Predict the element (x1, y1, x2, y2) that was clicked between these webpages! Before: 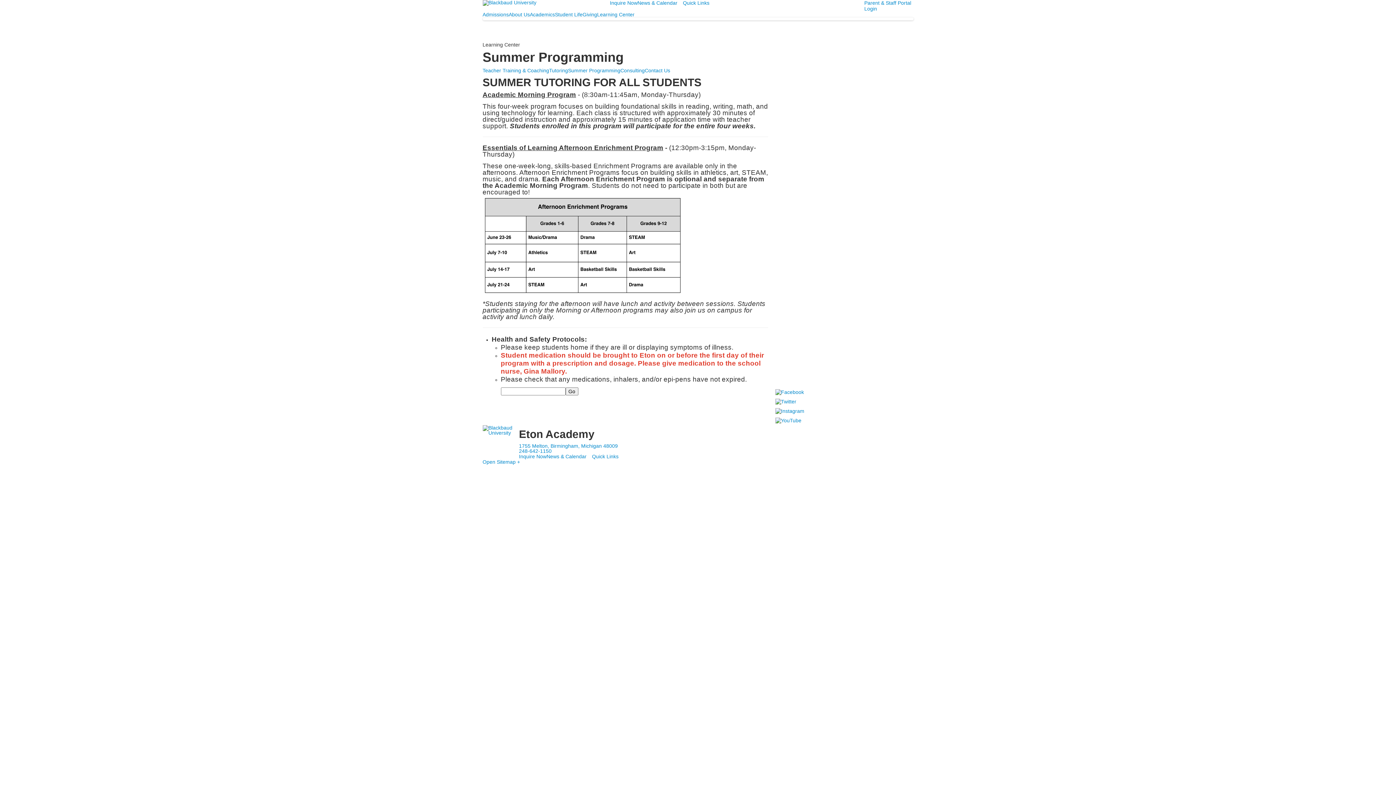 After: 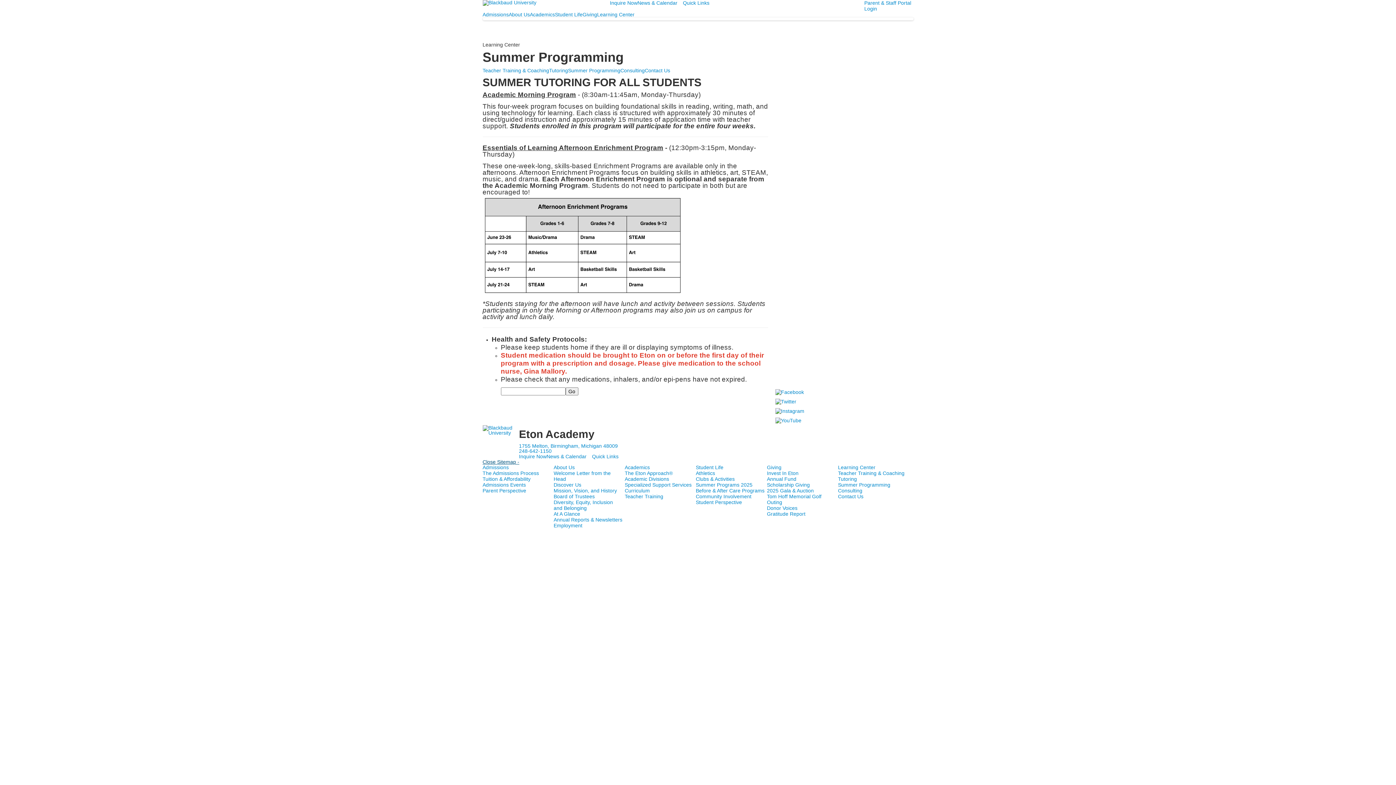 Action: bbox: (482, 459, 520, 465) label: Open Sitemap +